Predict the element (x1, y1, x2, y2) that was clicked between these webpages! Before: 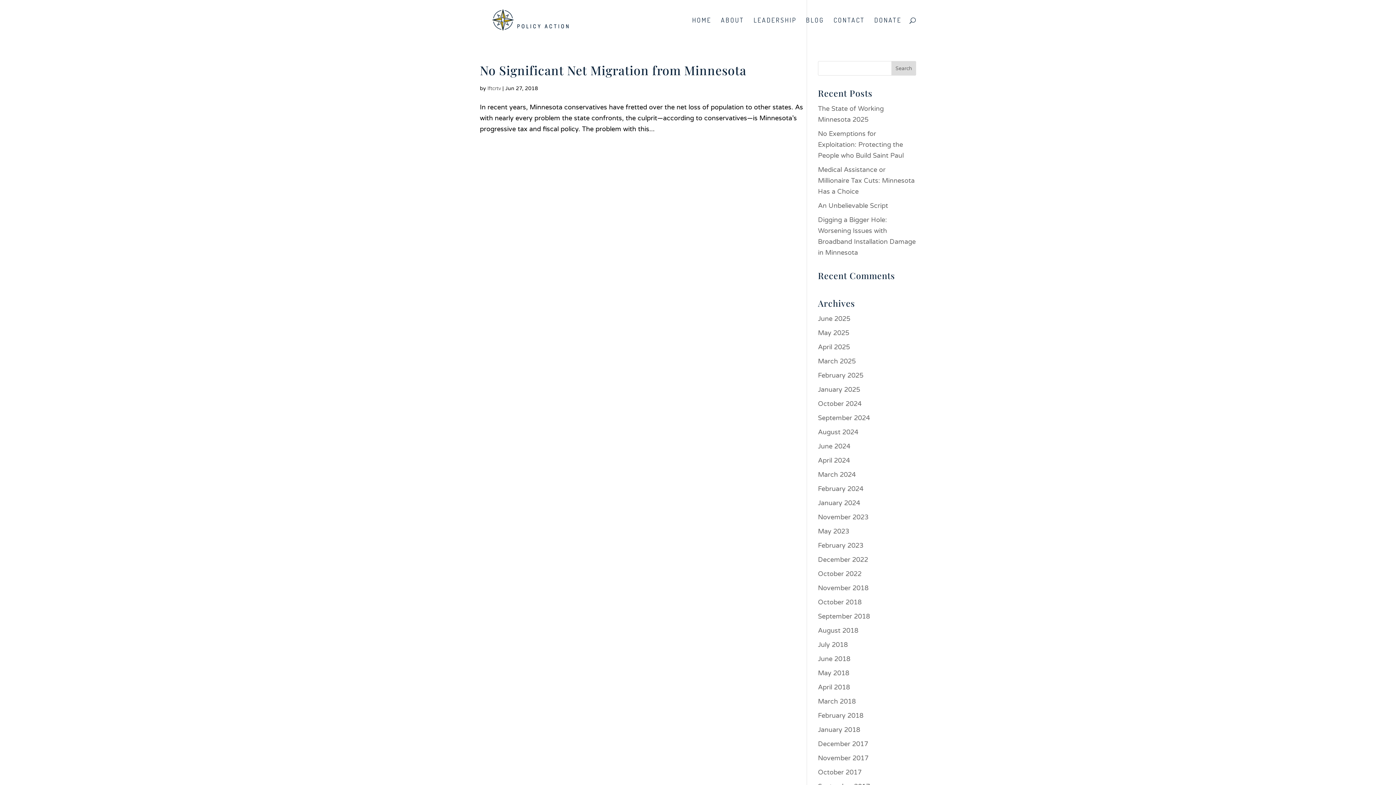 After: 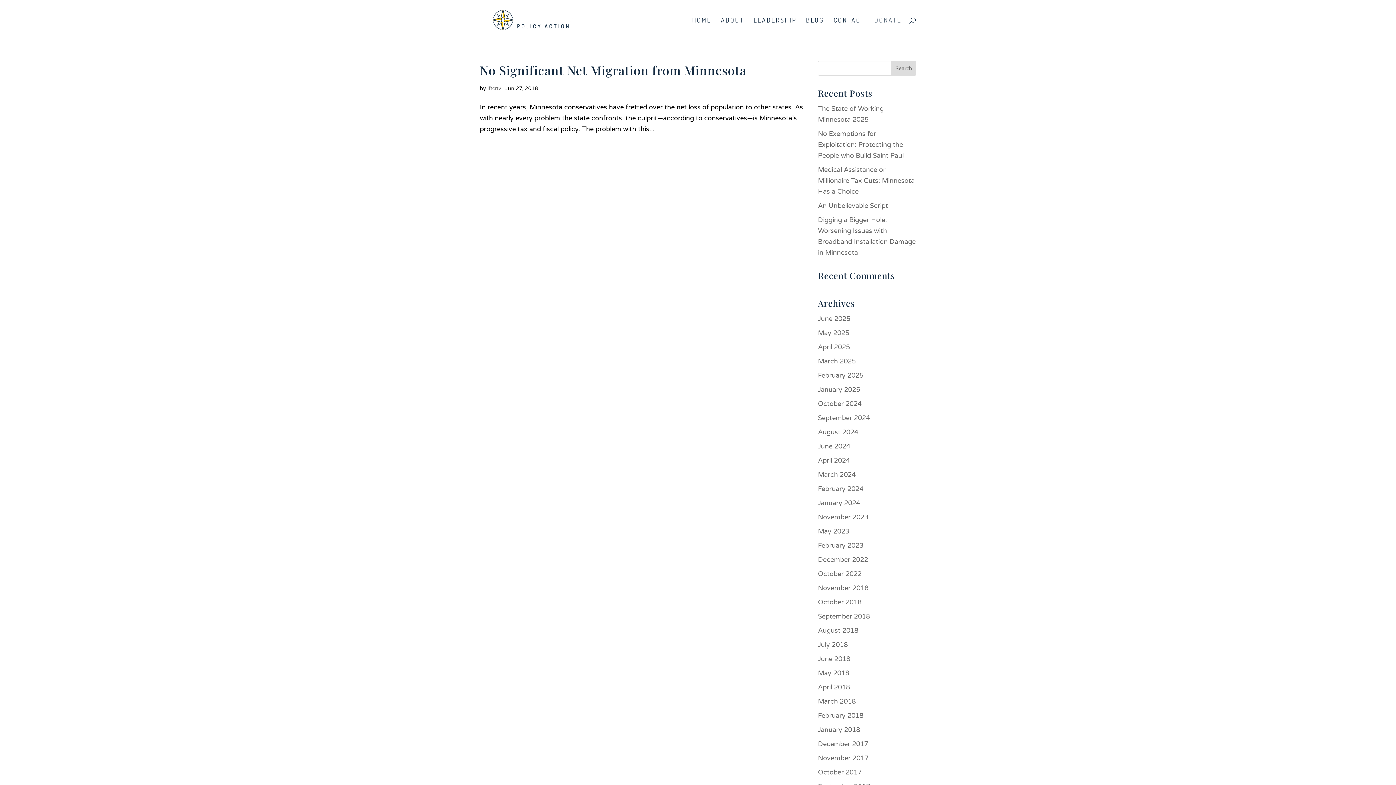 Action: bbox: (874, 17, 901, 40) label: DONATE